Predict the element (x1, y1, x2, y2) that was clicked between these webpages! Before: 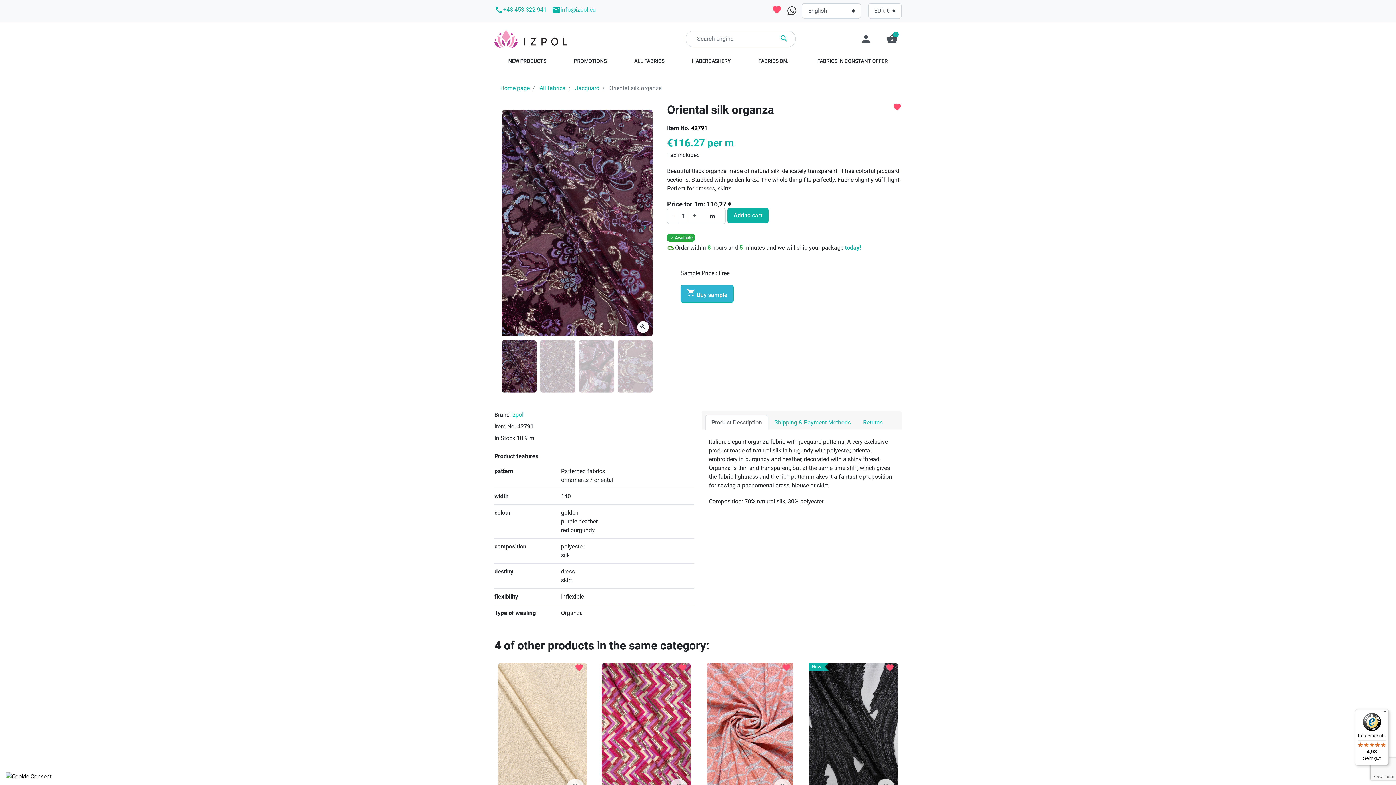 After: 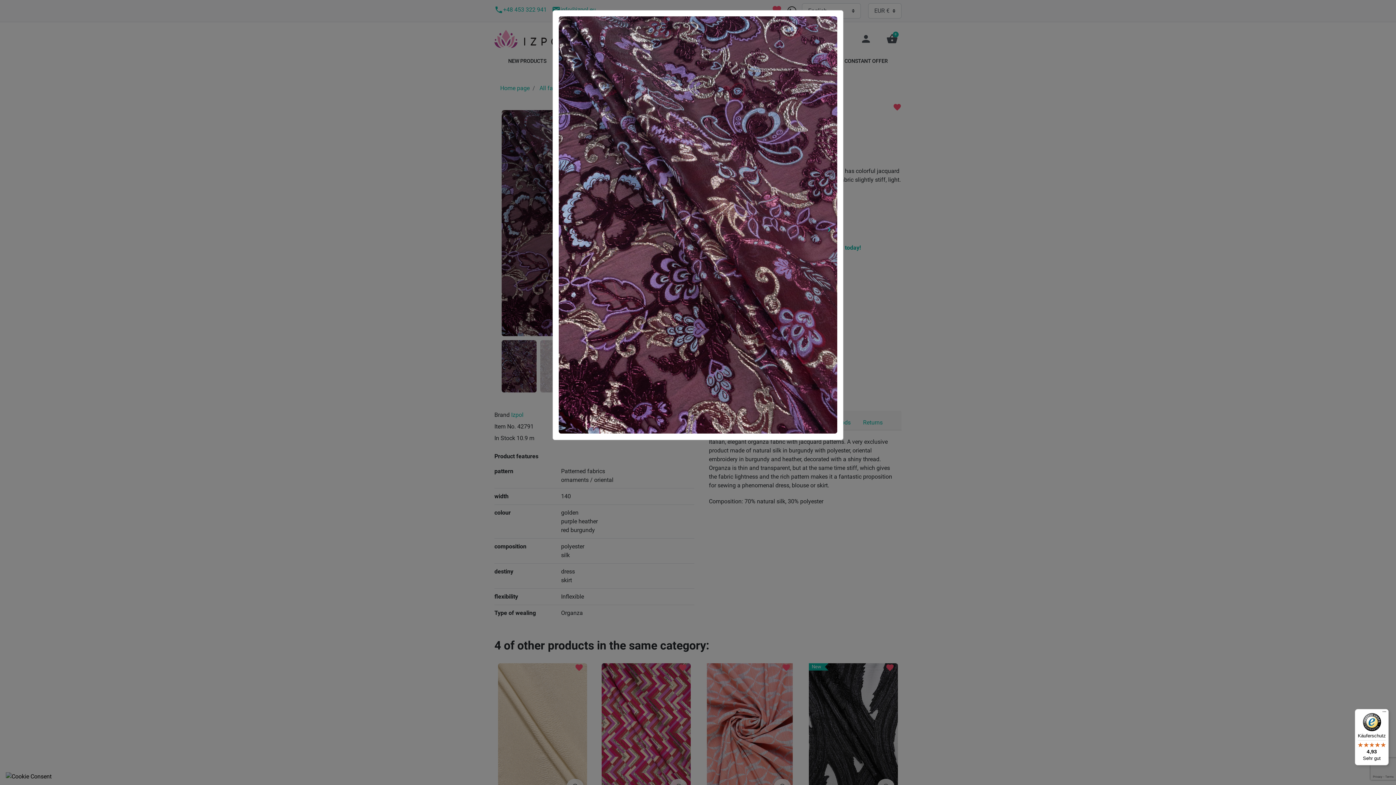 Action: label: zoom_in bbox: (637, 321, 649, 332)